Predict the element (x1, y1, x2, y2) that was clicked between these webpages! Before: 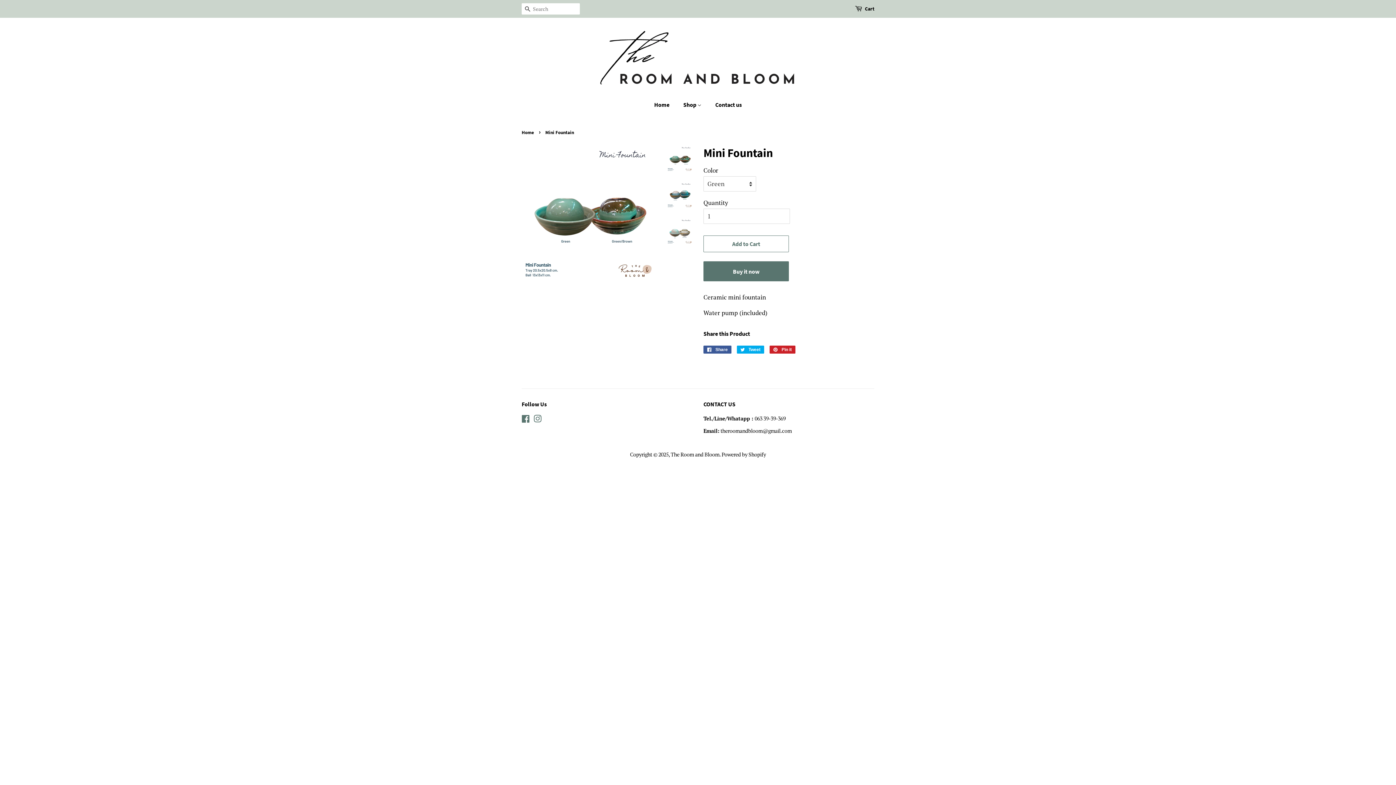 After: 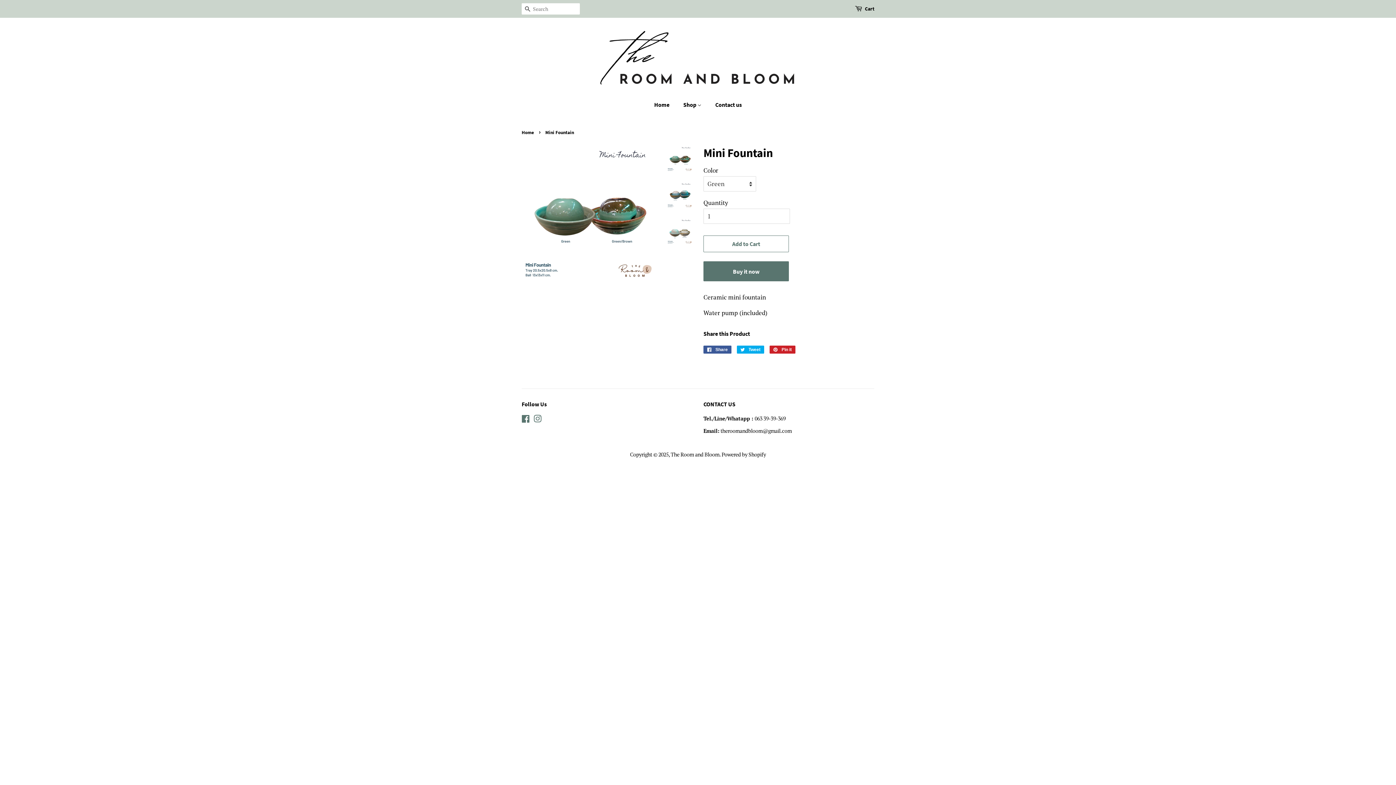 Action: bbox: (667, 146, 692, 171)